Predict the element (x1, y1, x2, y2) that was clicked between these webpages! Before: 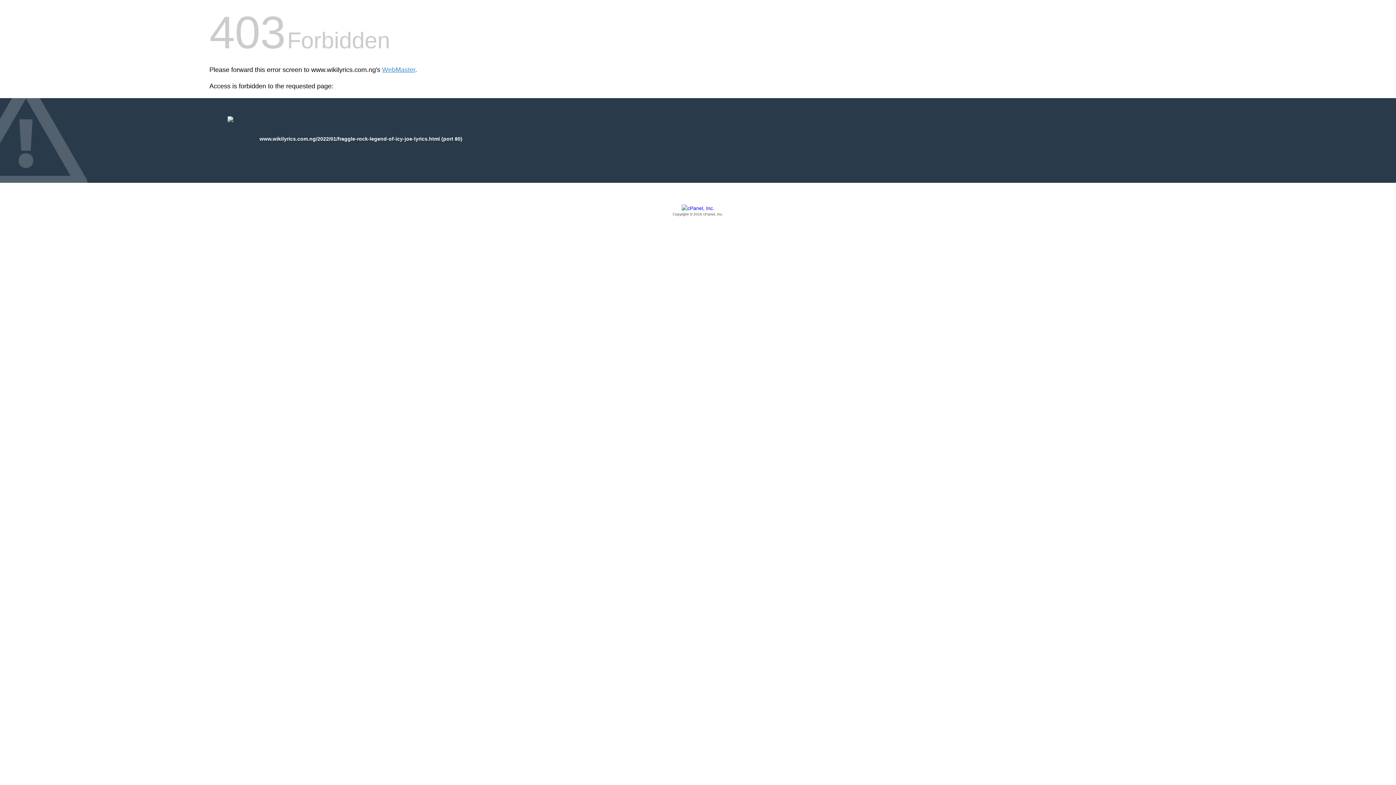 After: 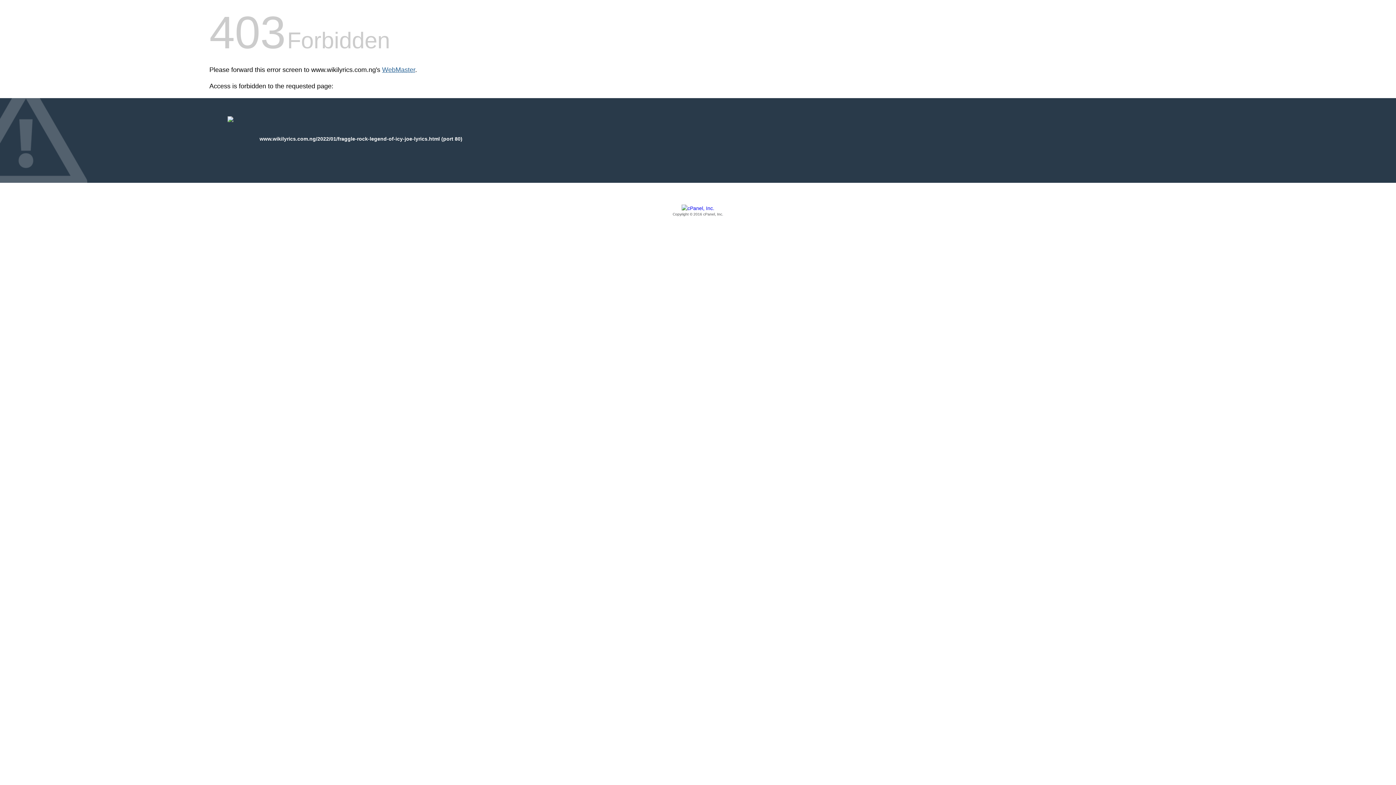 Action: bbox: (382, 66, 415, 73) label: WebMaster